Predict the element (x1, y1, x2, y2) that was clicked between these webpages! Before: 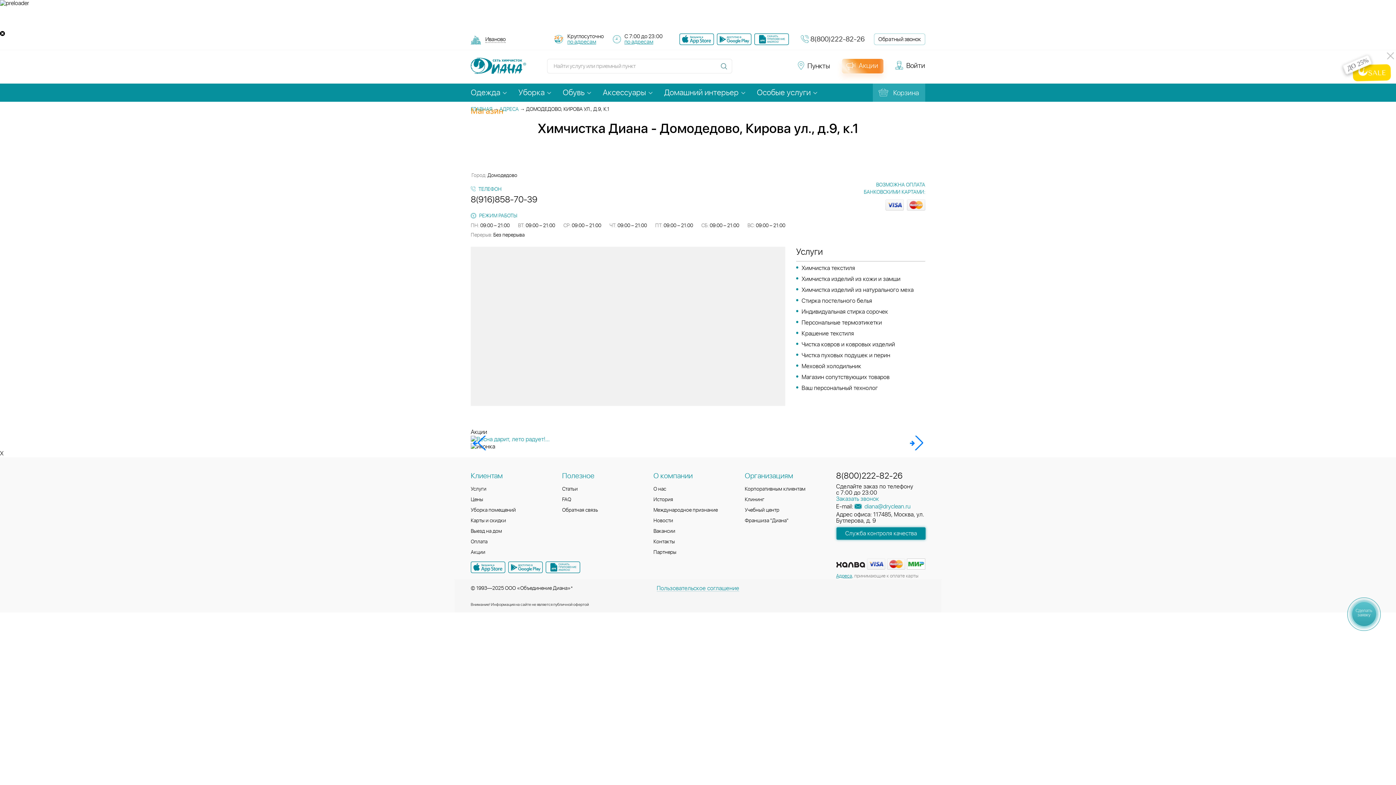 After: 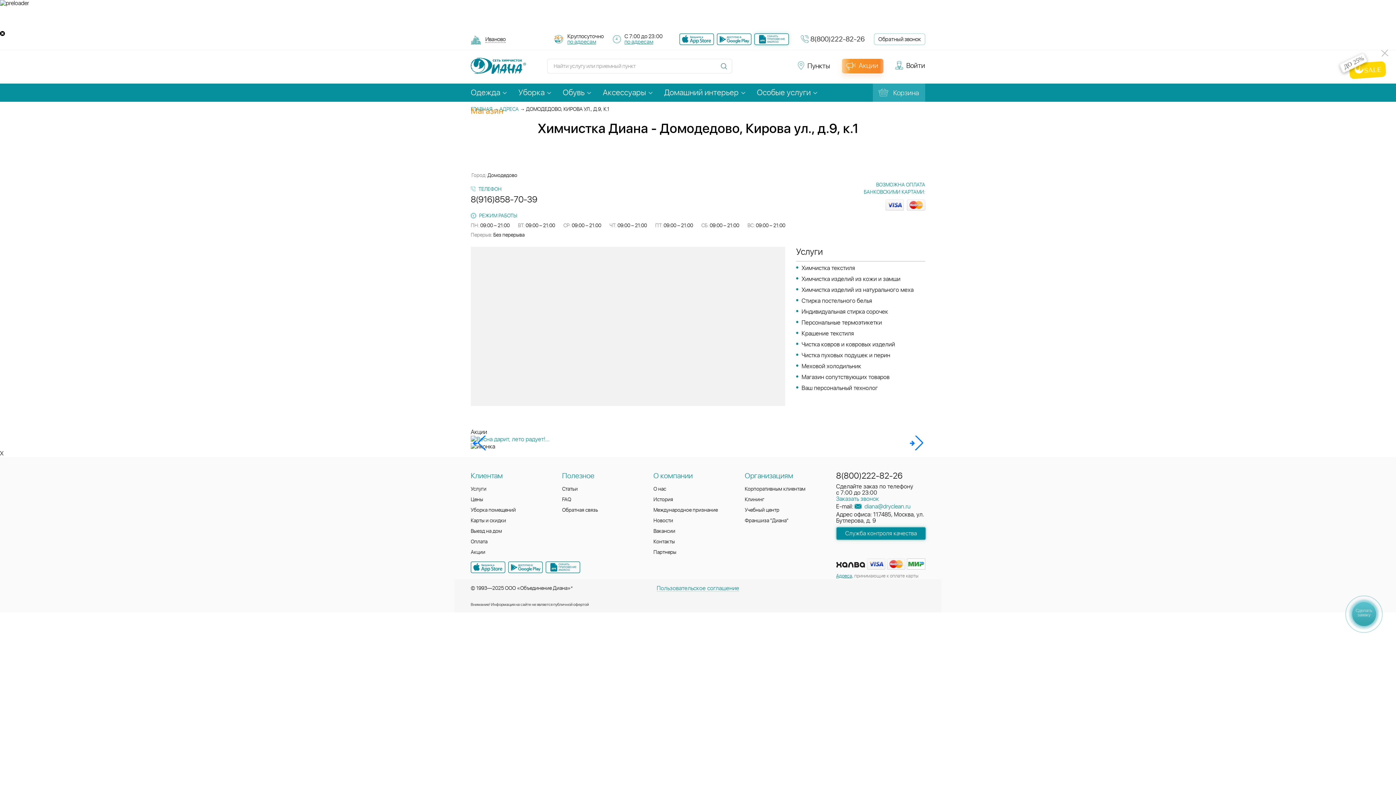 Action: bbox: (754, 33, 788, 45)